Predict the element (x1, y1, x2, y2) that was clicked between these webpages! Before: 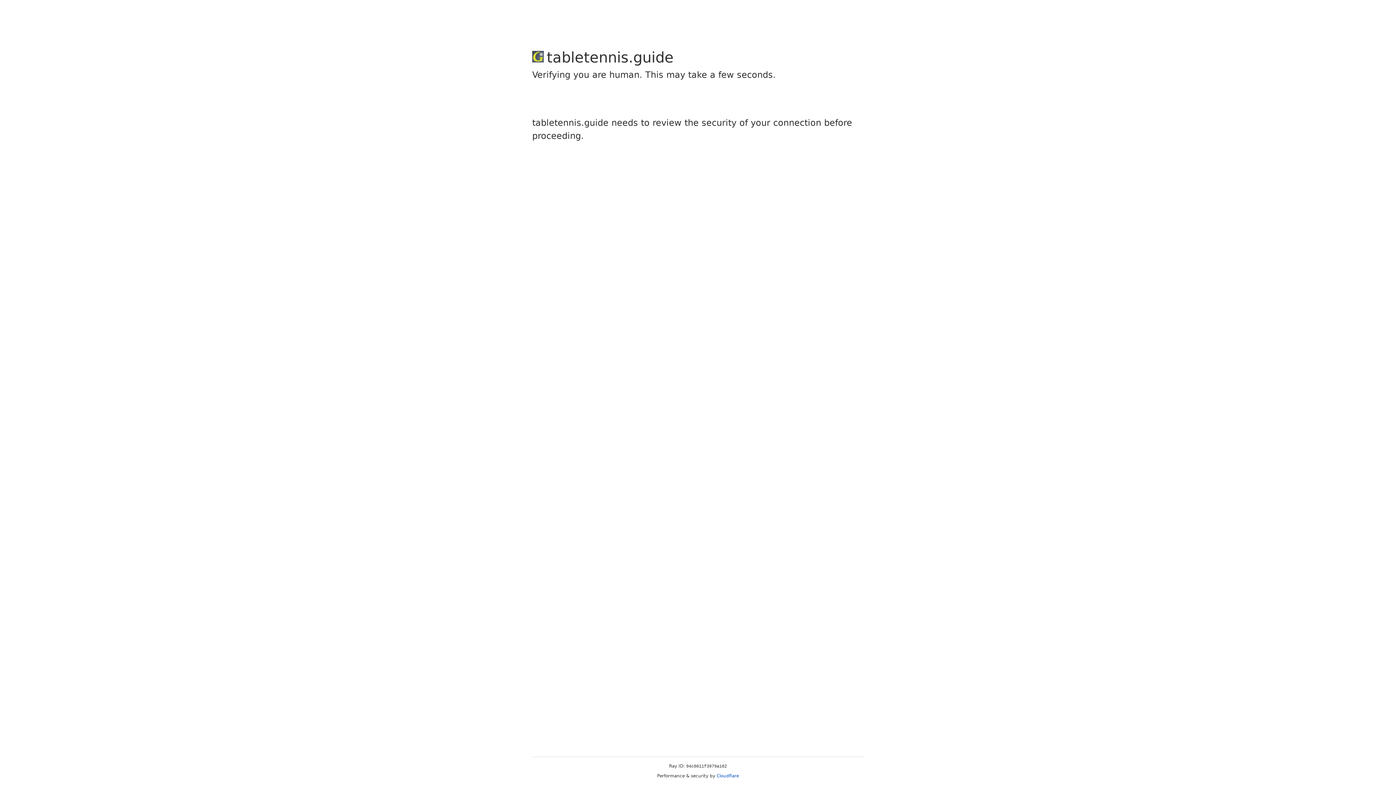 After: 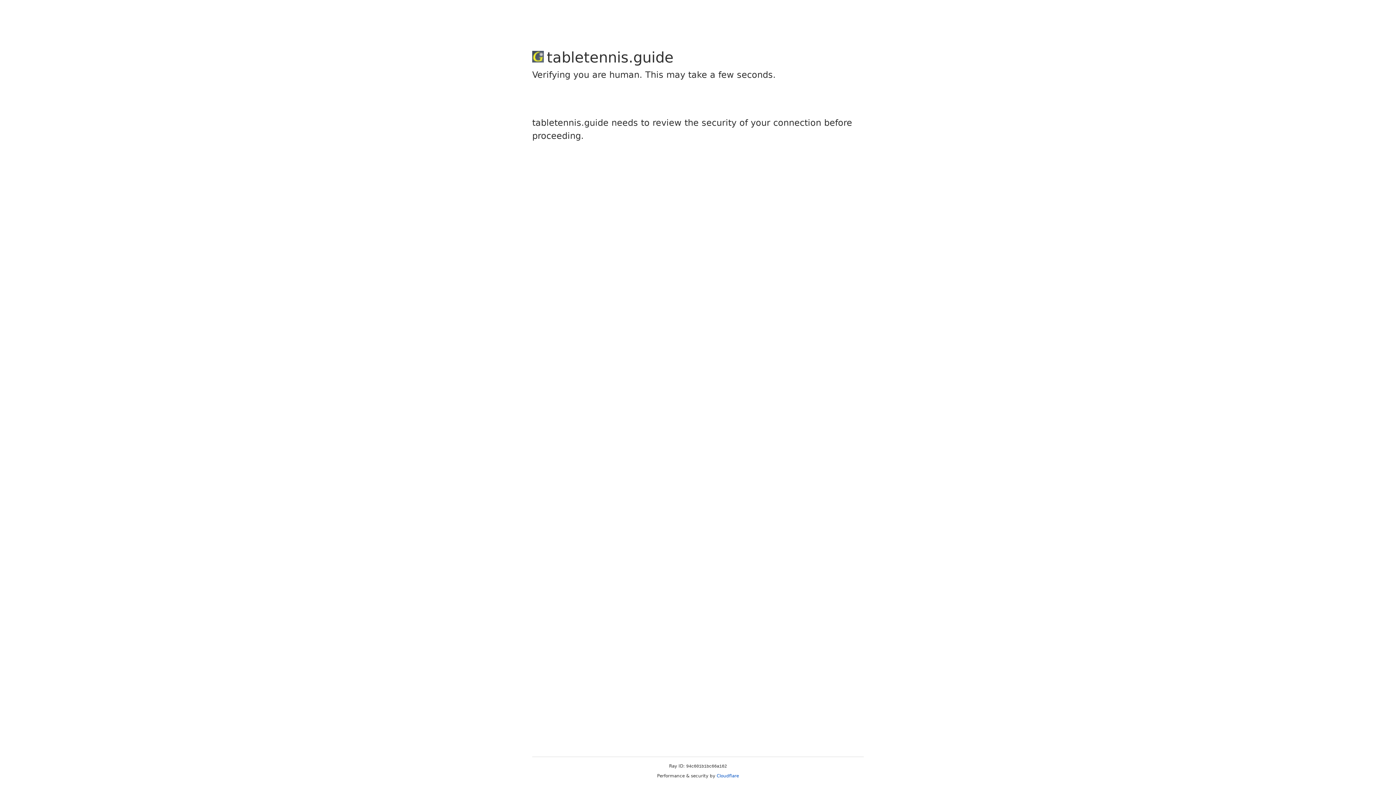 Action: label: Cloudflare bbox: (716, 773, 739, 778)